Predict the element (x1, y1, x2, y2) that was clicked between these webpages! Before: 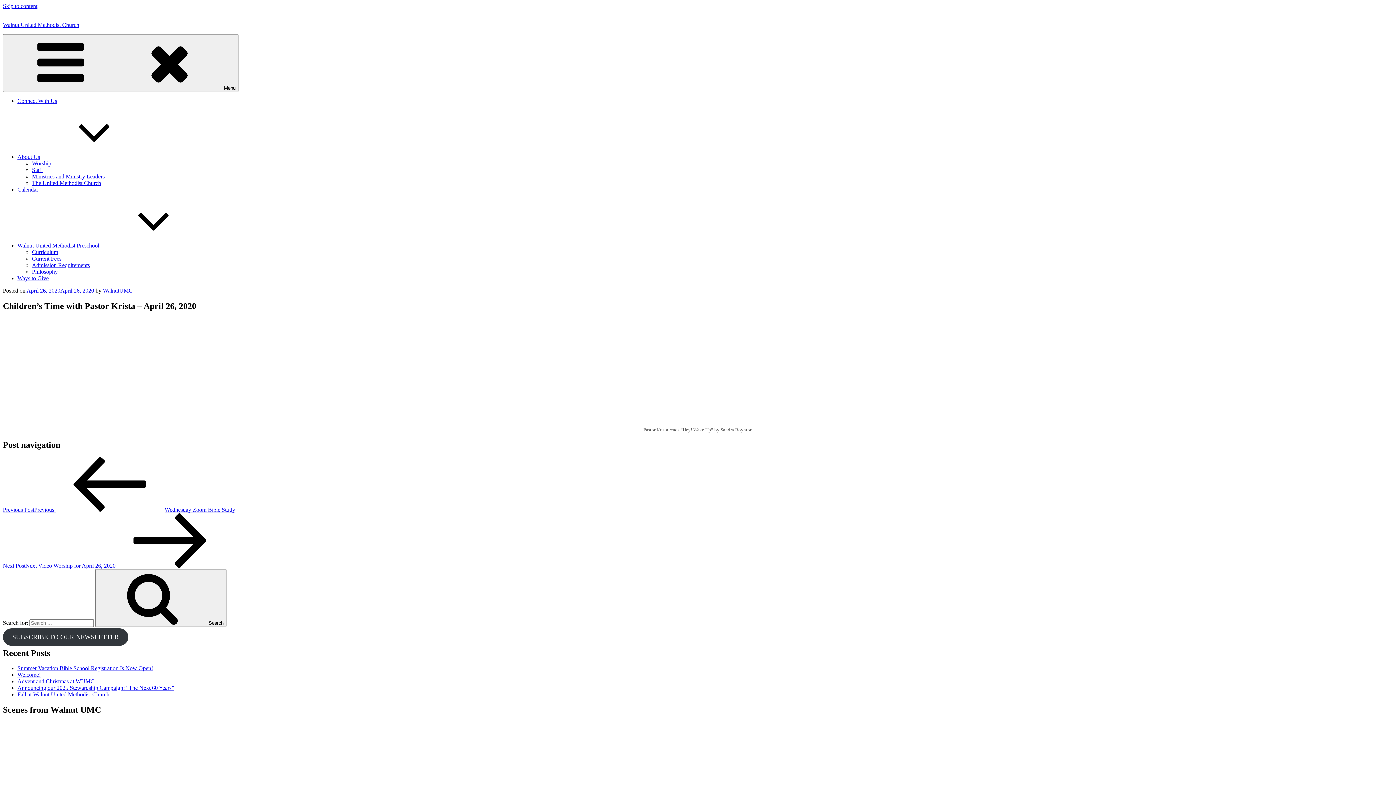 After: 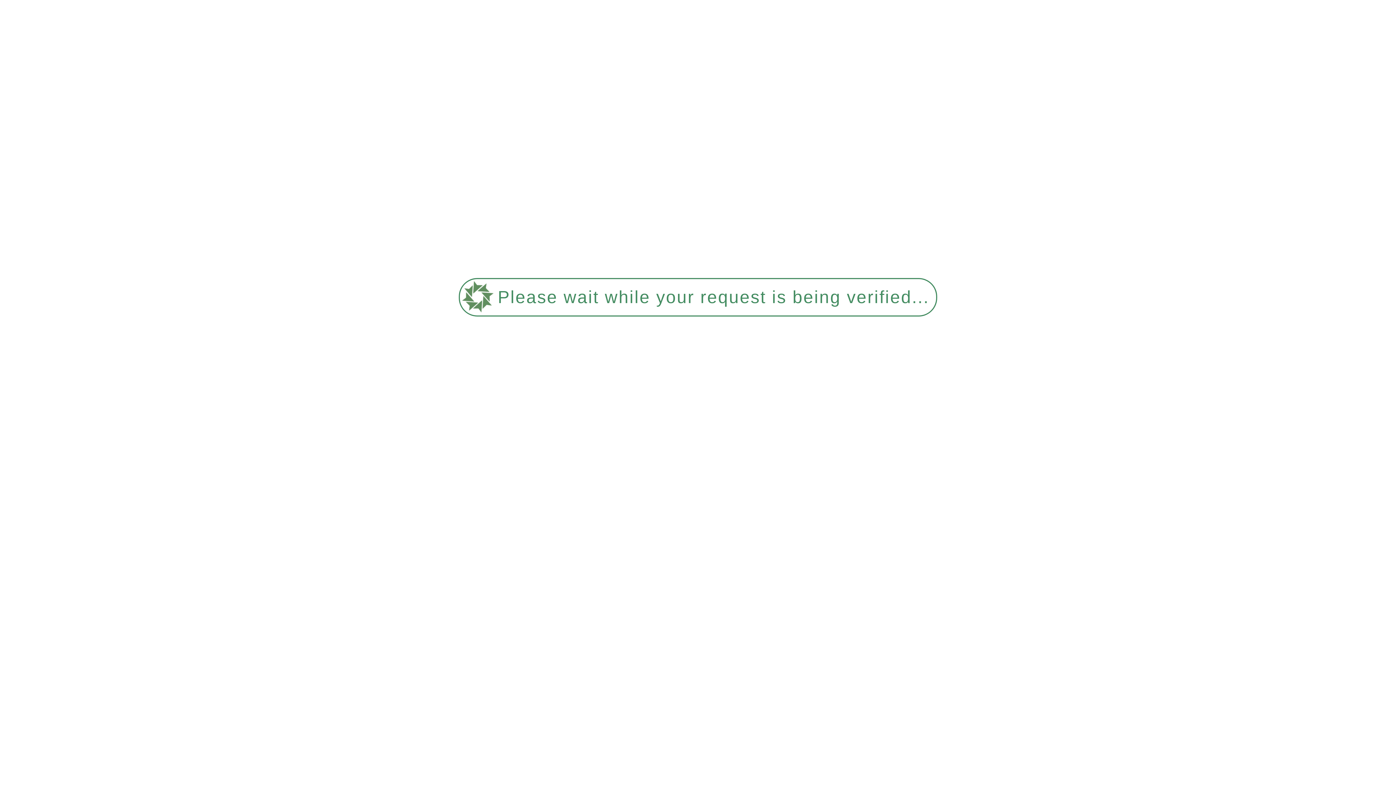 Action: bbox: (17, 672, 40, 678) label: Welcome!